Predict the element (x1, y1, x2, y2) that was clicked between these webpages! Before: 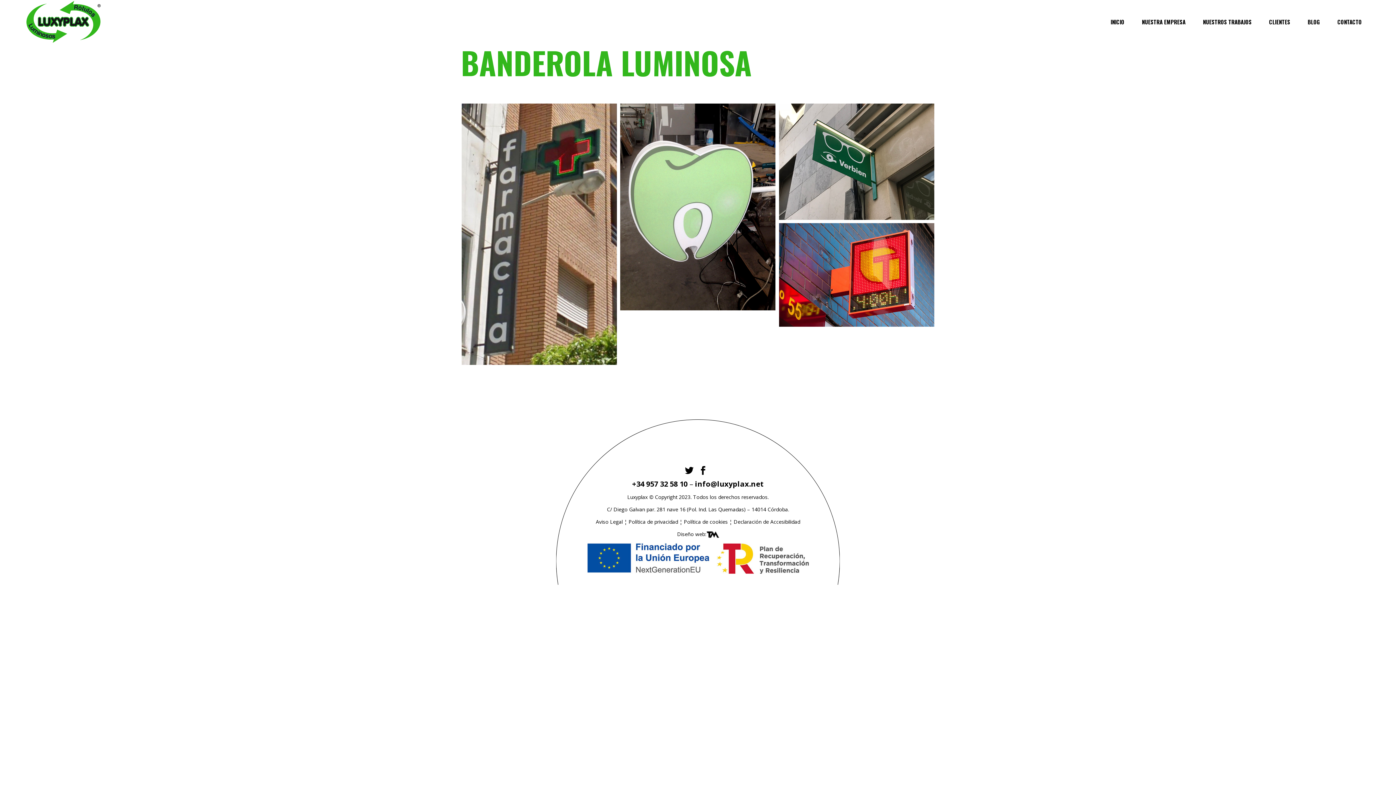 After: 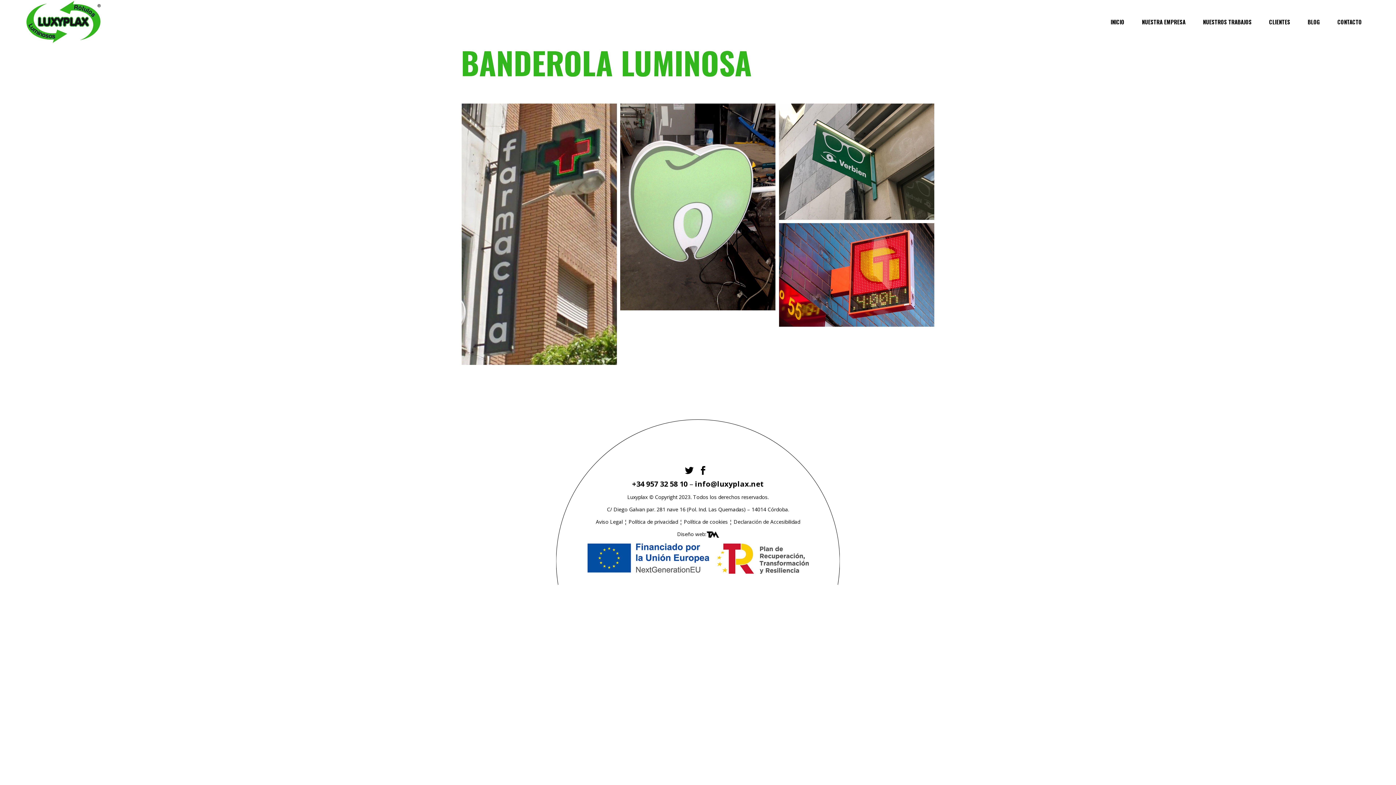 Action: label: info@luxyplax.net bbox: (695, 479, 764, 489)